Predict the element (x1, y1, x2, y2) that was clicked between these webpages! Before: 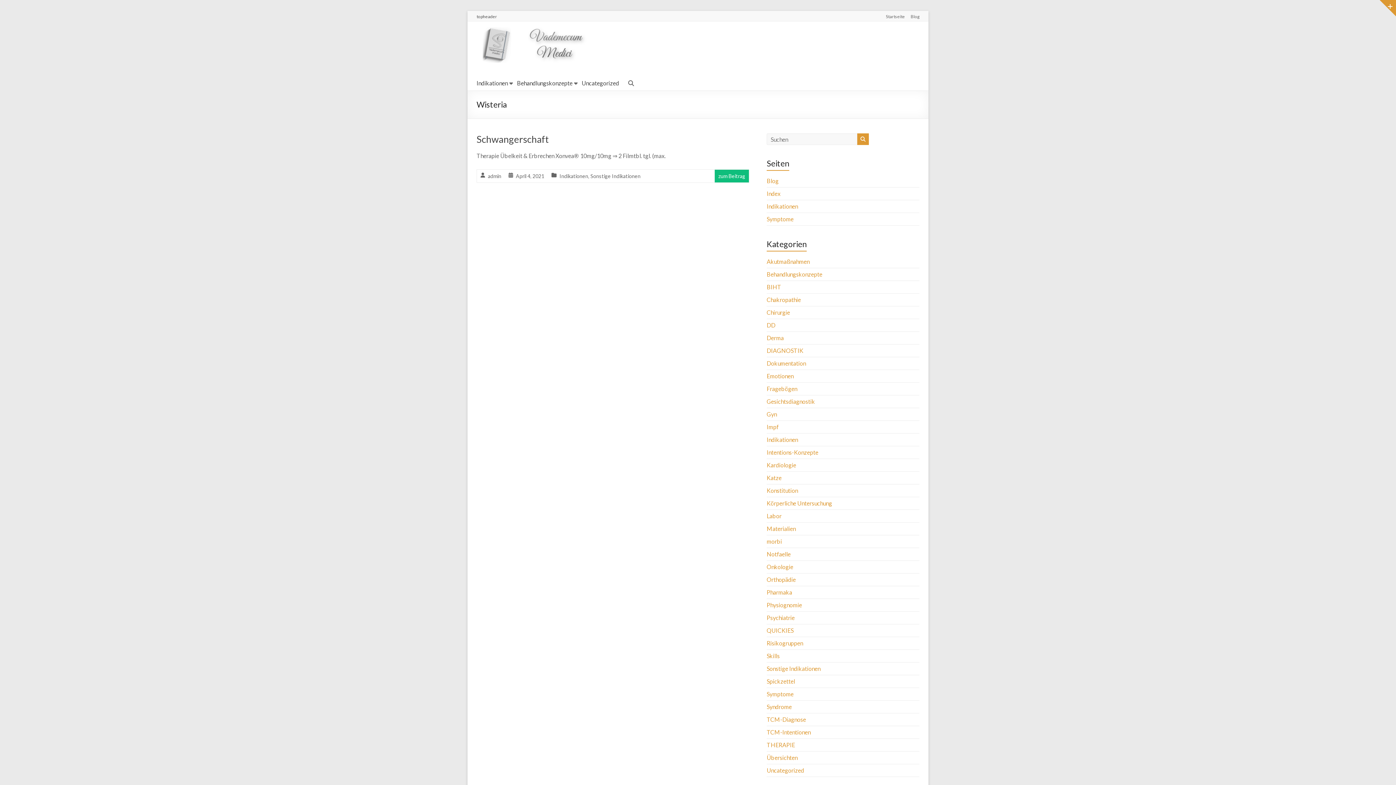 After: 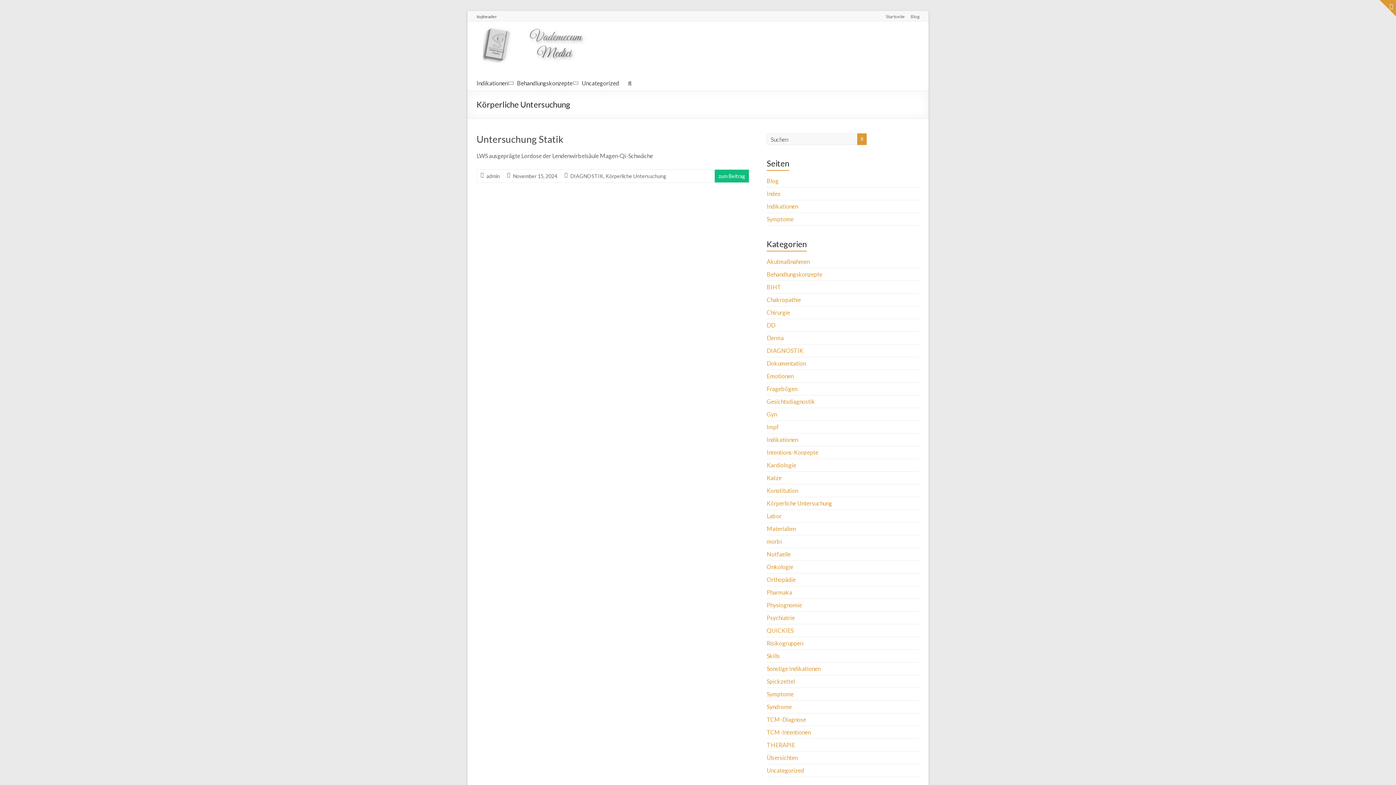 Action: label: Körperliche Untersuchung bbox: (766, 500, 832, 506)